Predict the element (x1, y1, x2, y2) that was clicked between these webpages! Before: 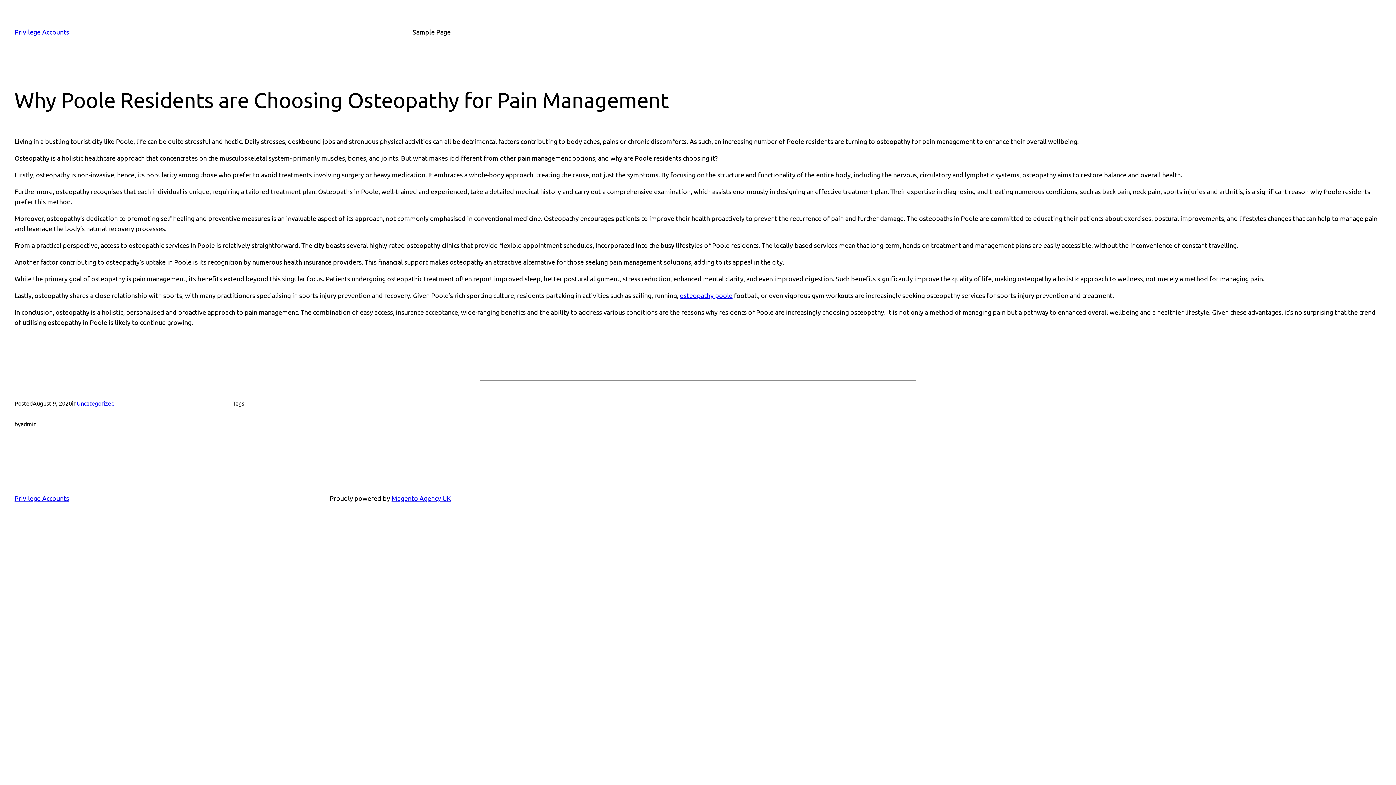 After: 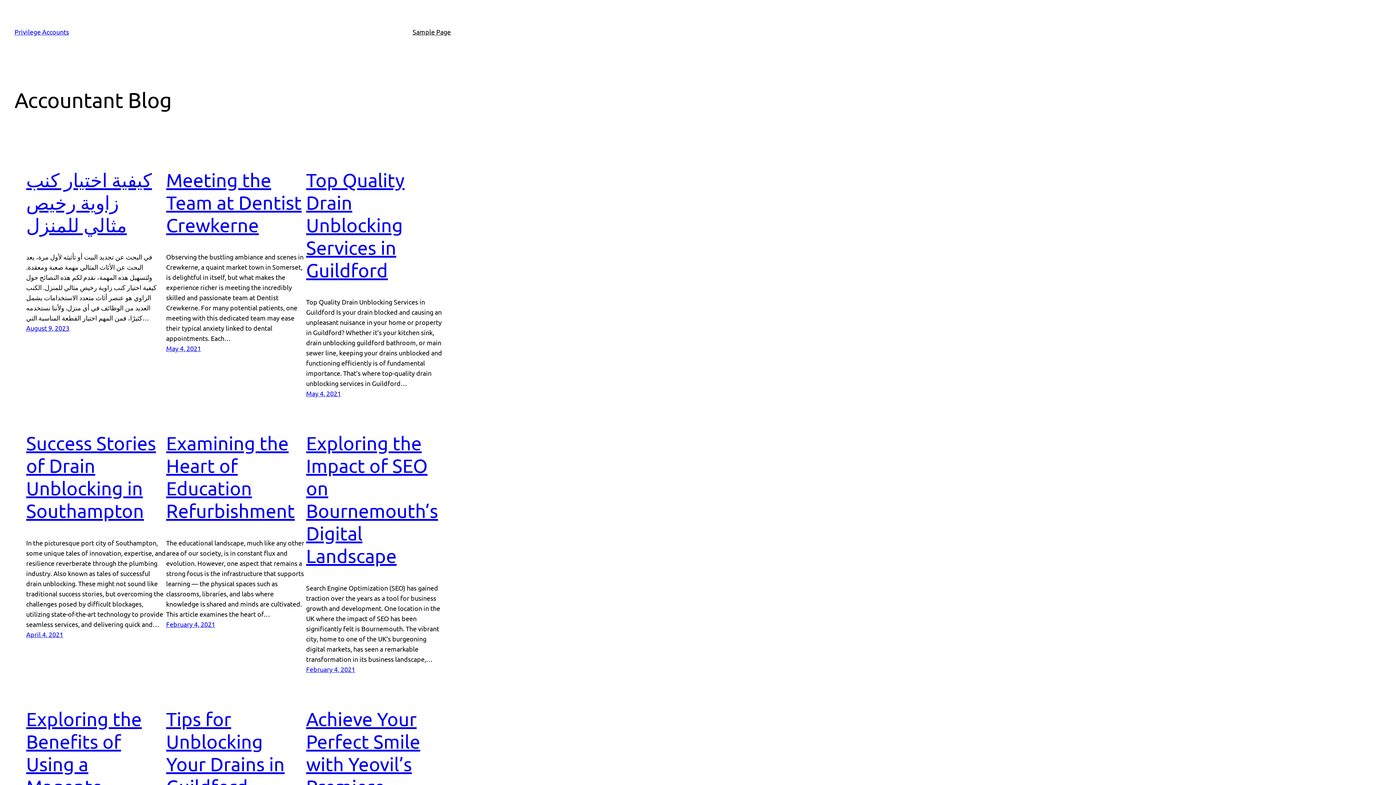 Action: label: Privilege Accounts bbox: (14, 494, 69, 502)